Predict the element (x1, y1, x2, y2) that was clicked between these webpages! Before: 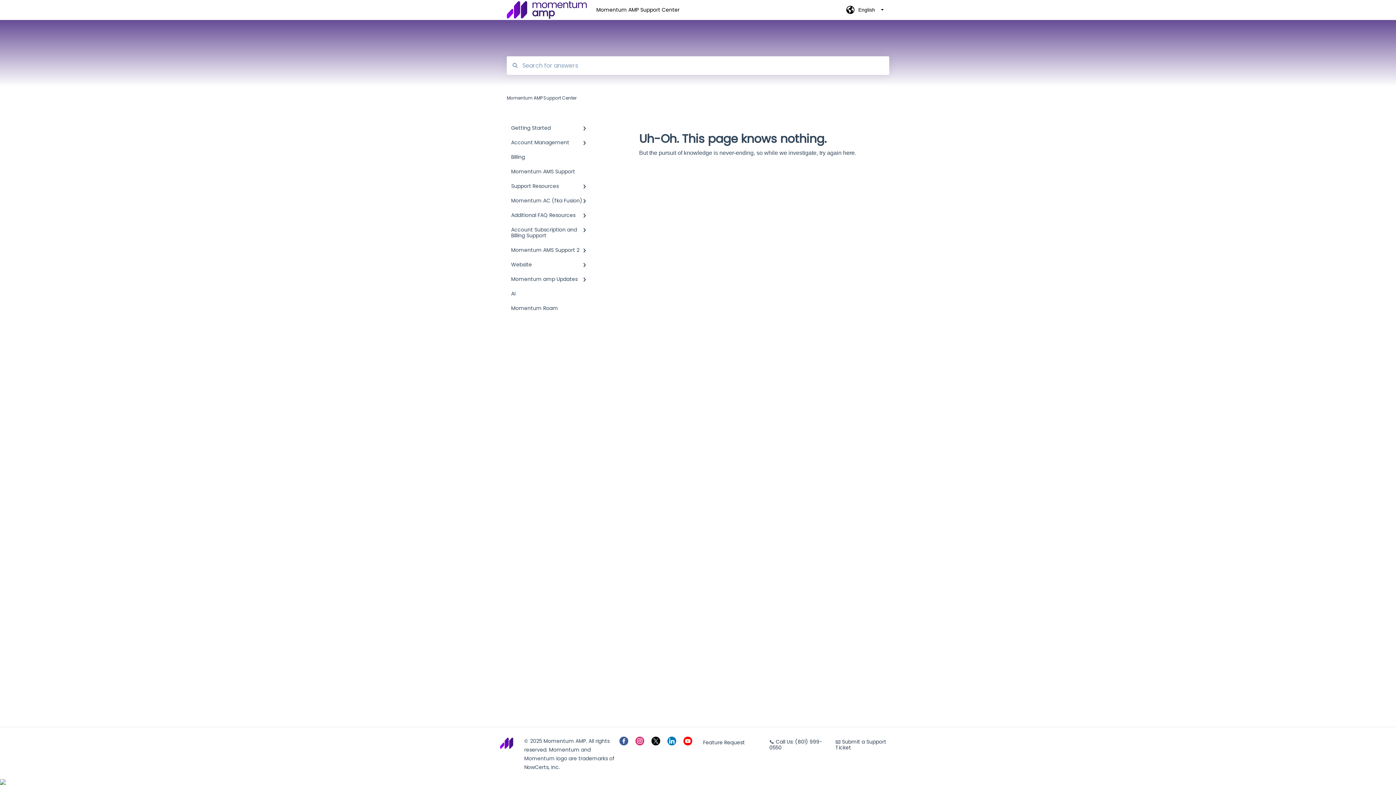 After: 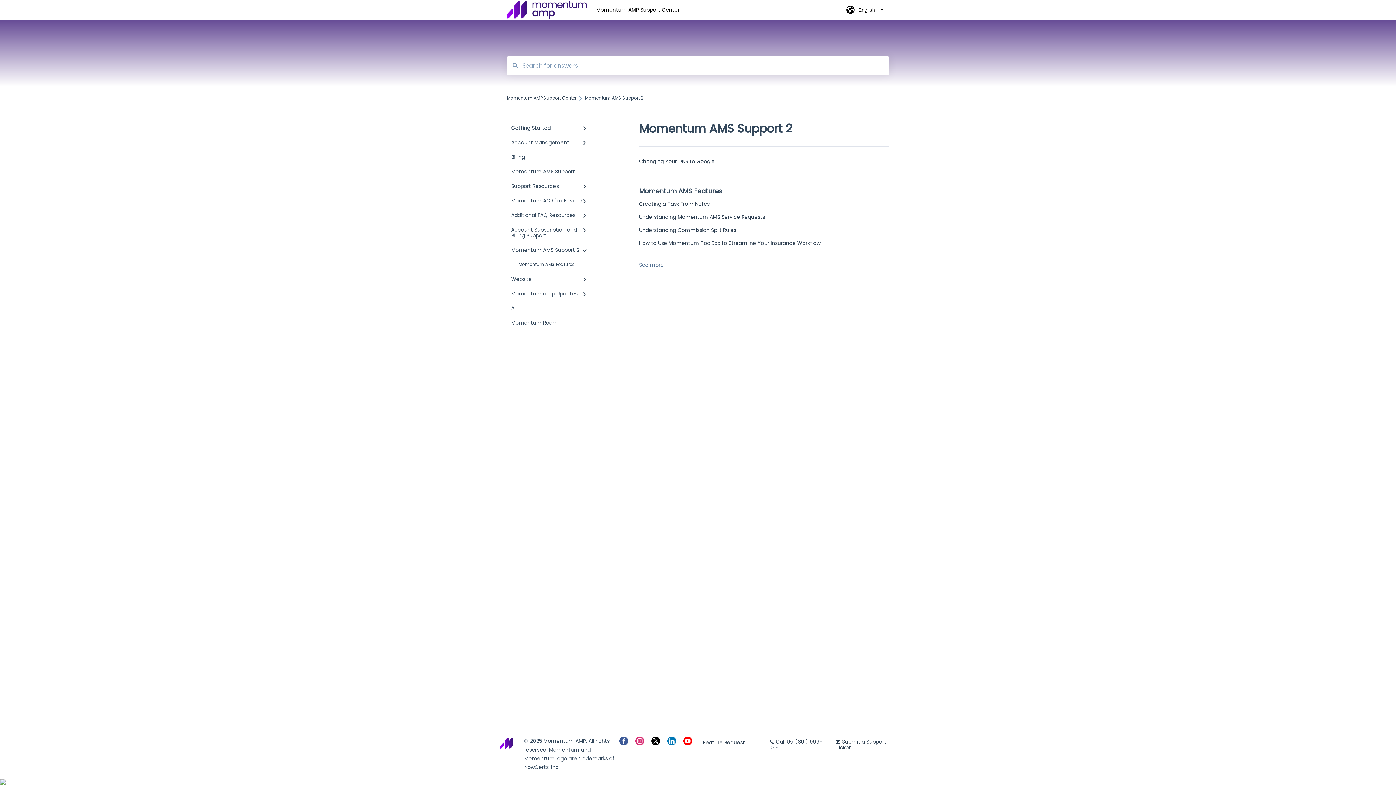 Action: label: Momentum AMS Support 2 bbox: (506, 242, 594, 257)